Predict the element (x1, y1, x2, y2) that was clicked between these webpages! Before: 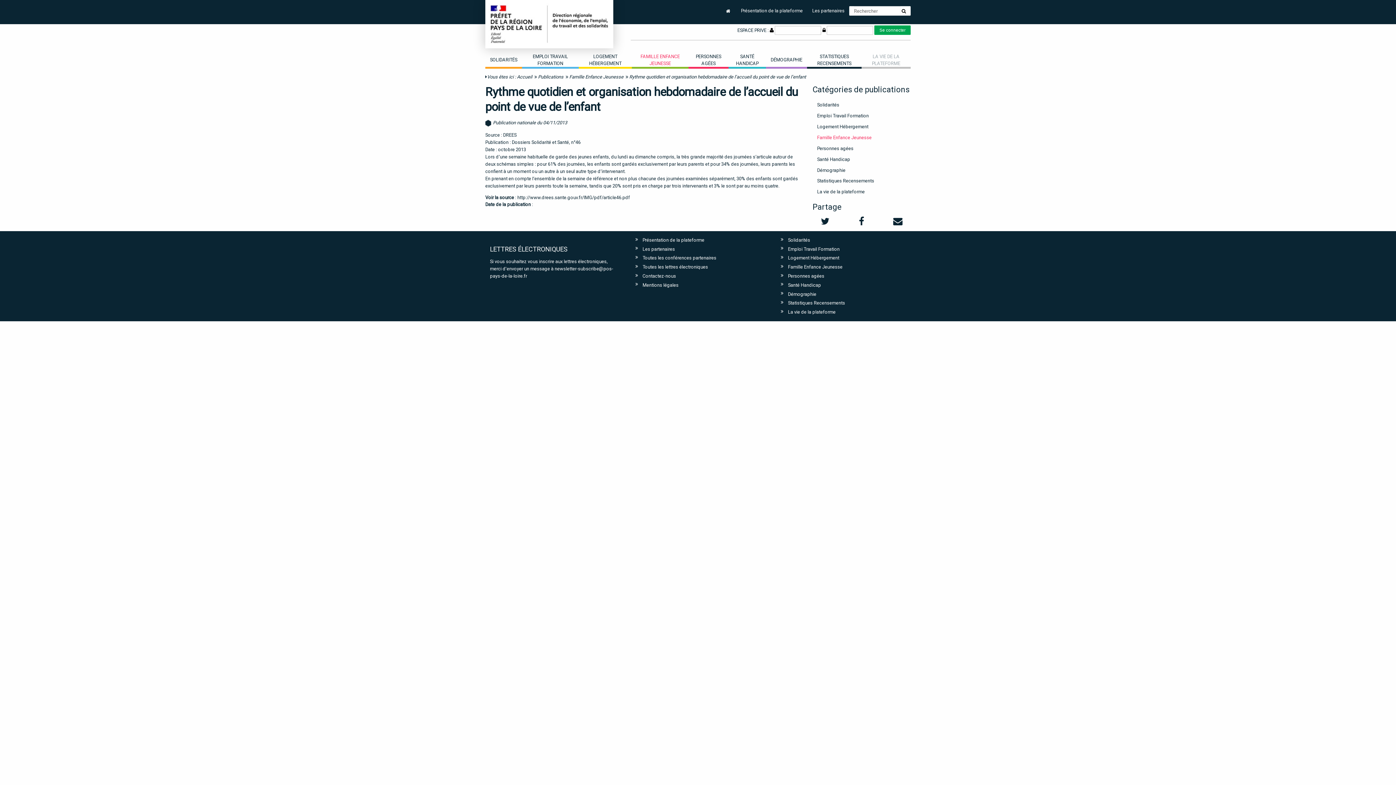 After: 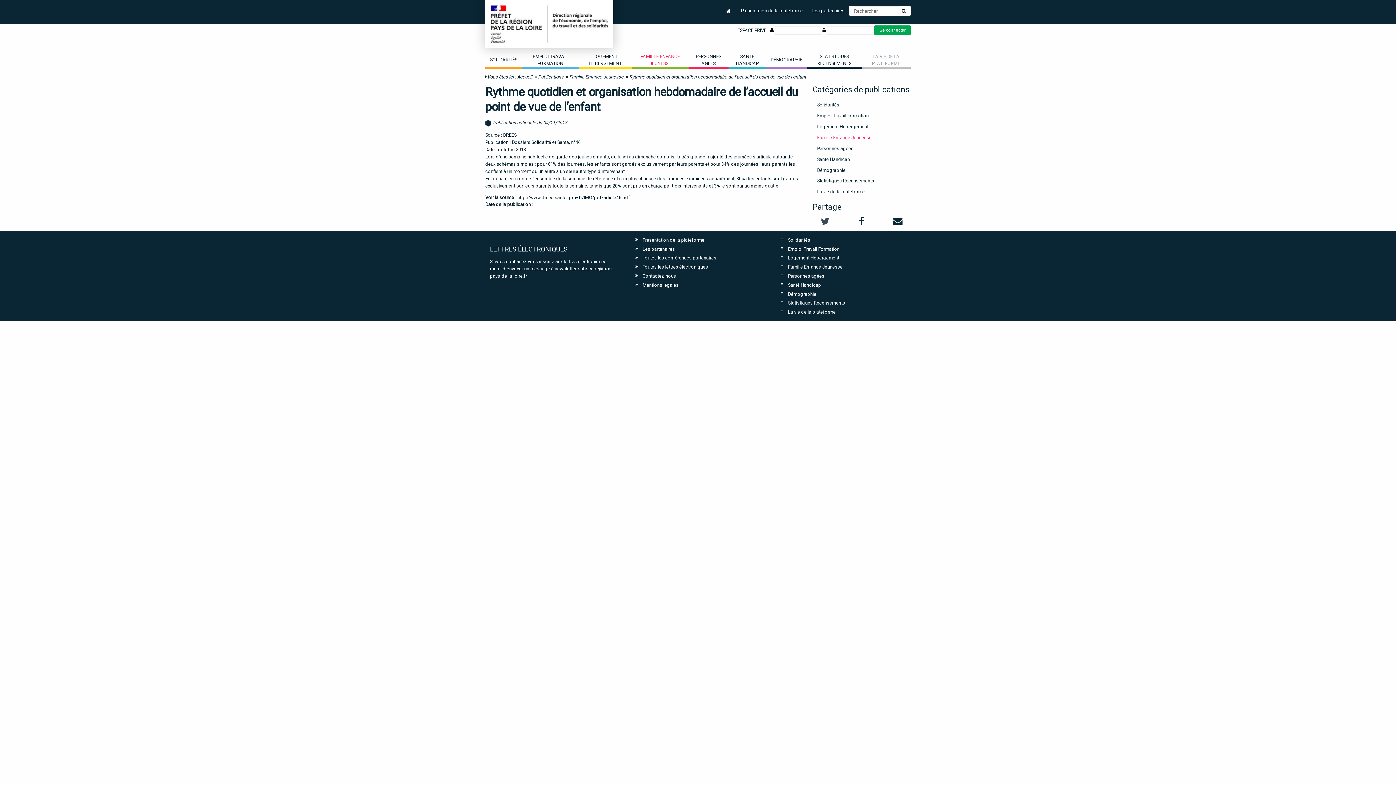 Action: bbox: (821, 220, 829, 225)